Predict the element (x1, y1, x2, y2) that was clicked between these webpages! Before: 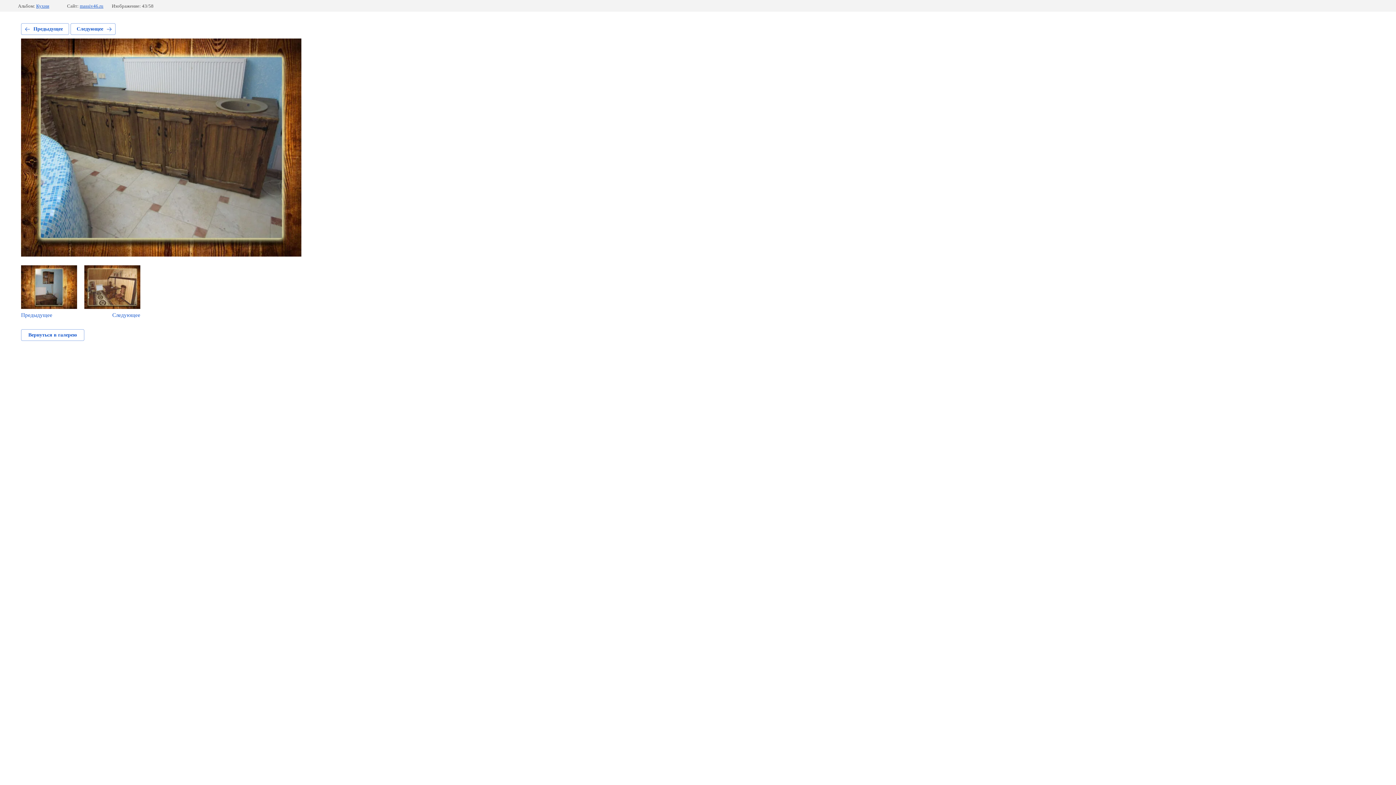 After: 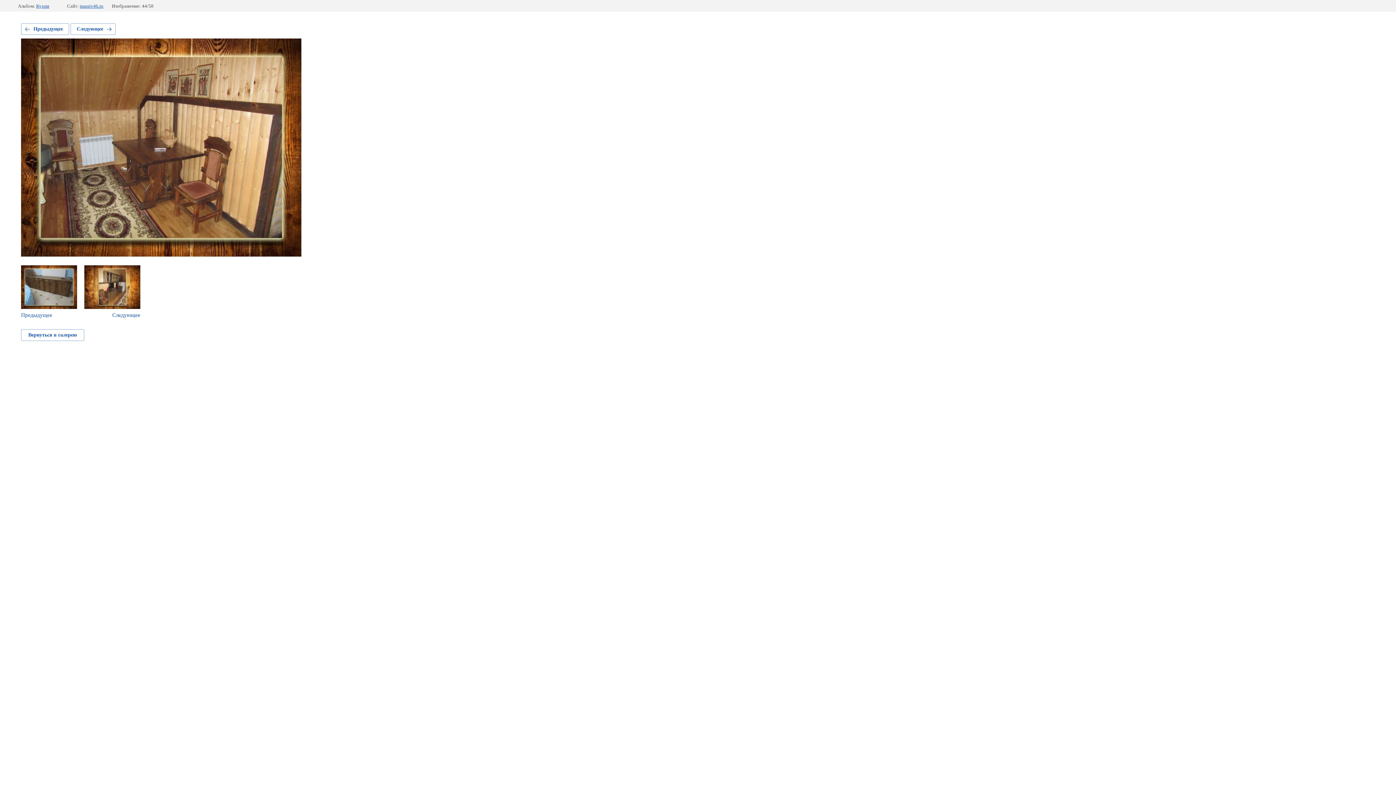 Action: bbox: (84, 265, 140, 318) label: Следующее